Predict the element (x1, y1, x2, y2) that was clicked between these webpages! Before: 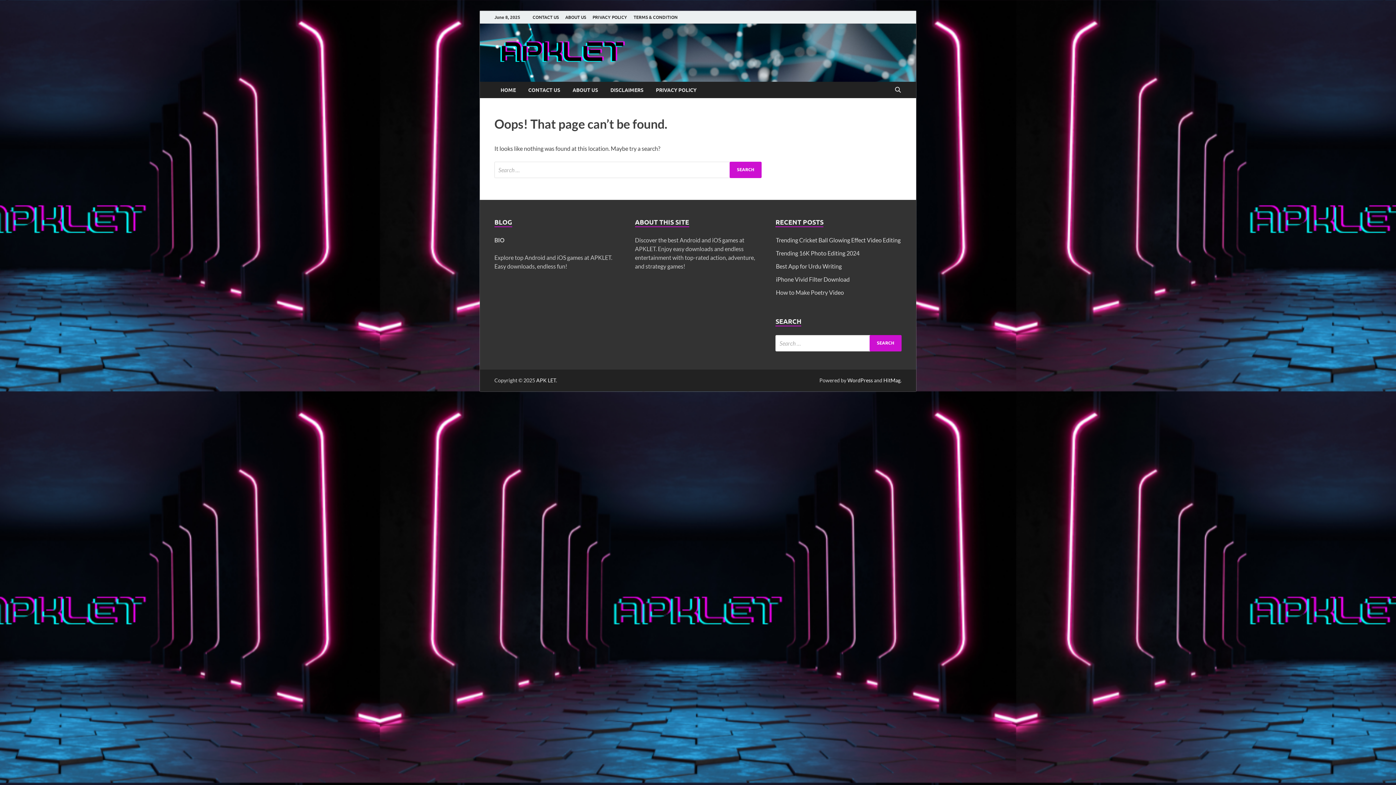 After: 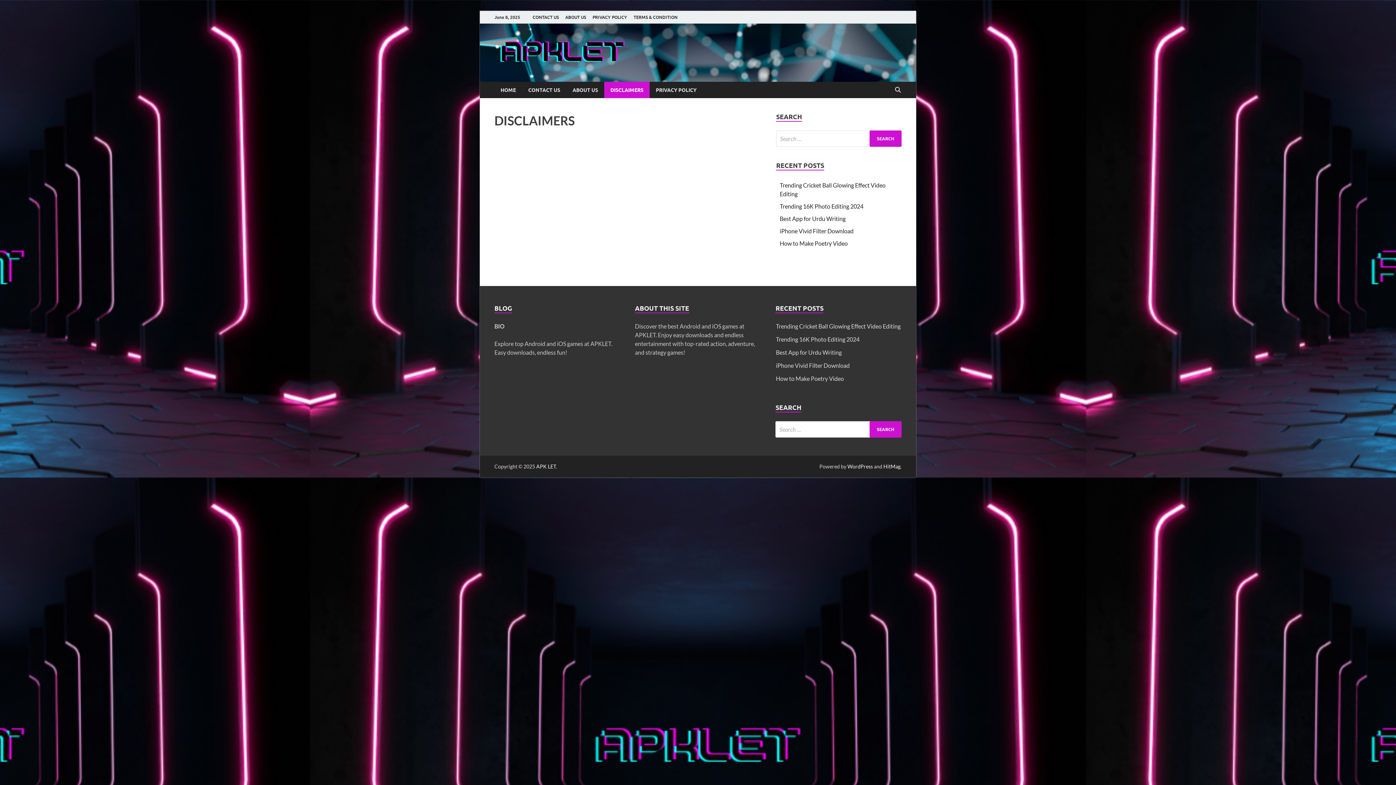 Action: label: DISCLAIMERS bbox: (604, 81, 649, 98)